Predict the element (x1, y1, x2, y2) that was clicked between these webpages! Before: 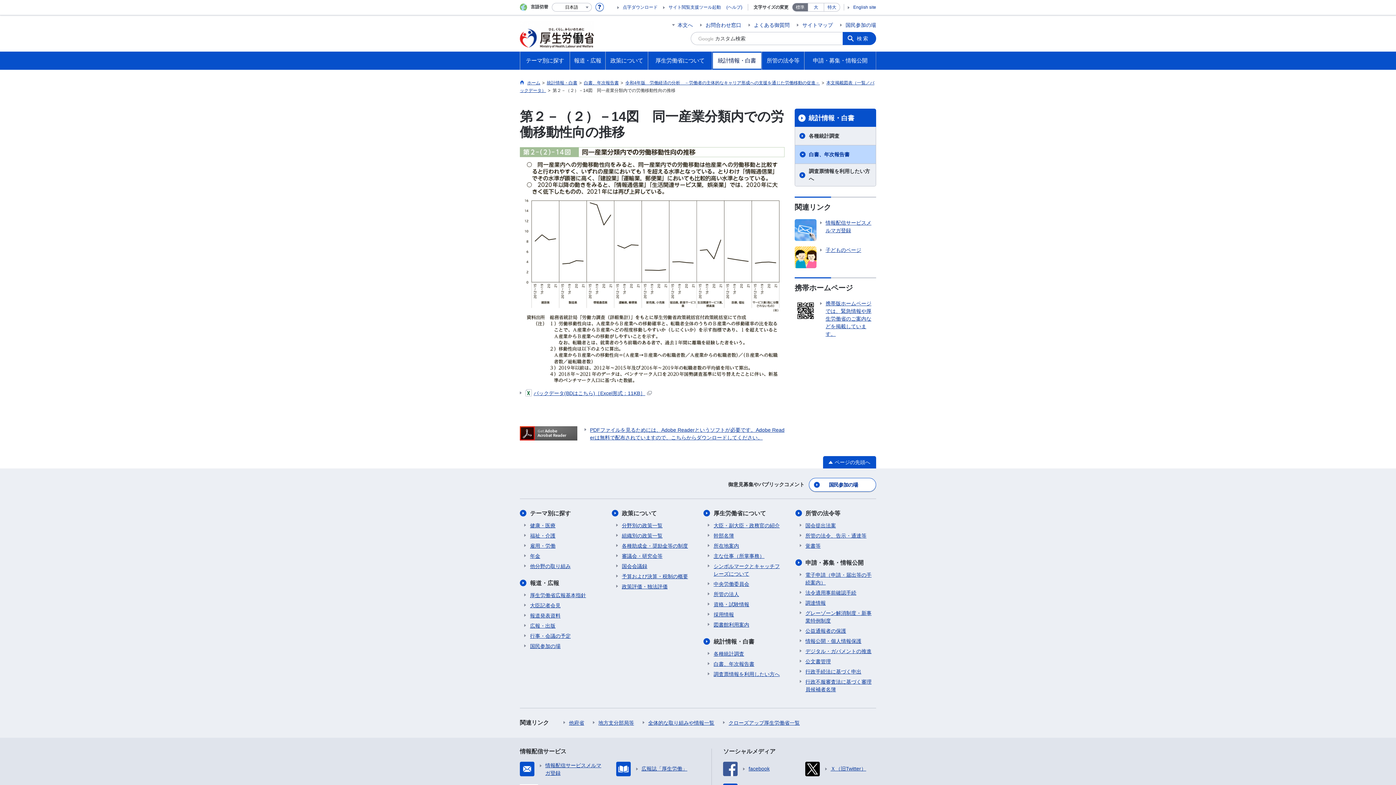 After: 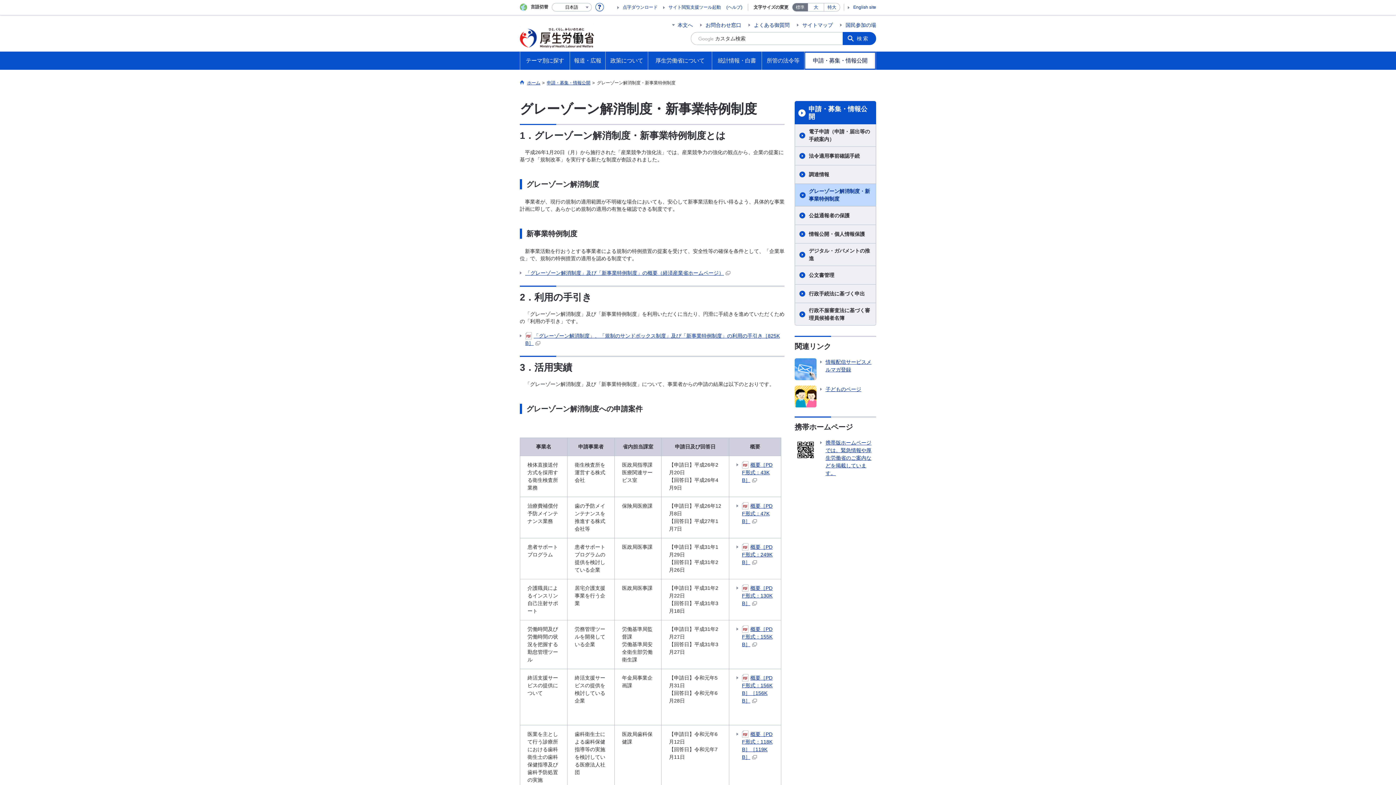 Action: label: グレーゾーン解消制度・新事業特例制度 bbox: (799, 609, 876, 624)